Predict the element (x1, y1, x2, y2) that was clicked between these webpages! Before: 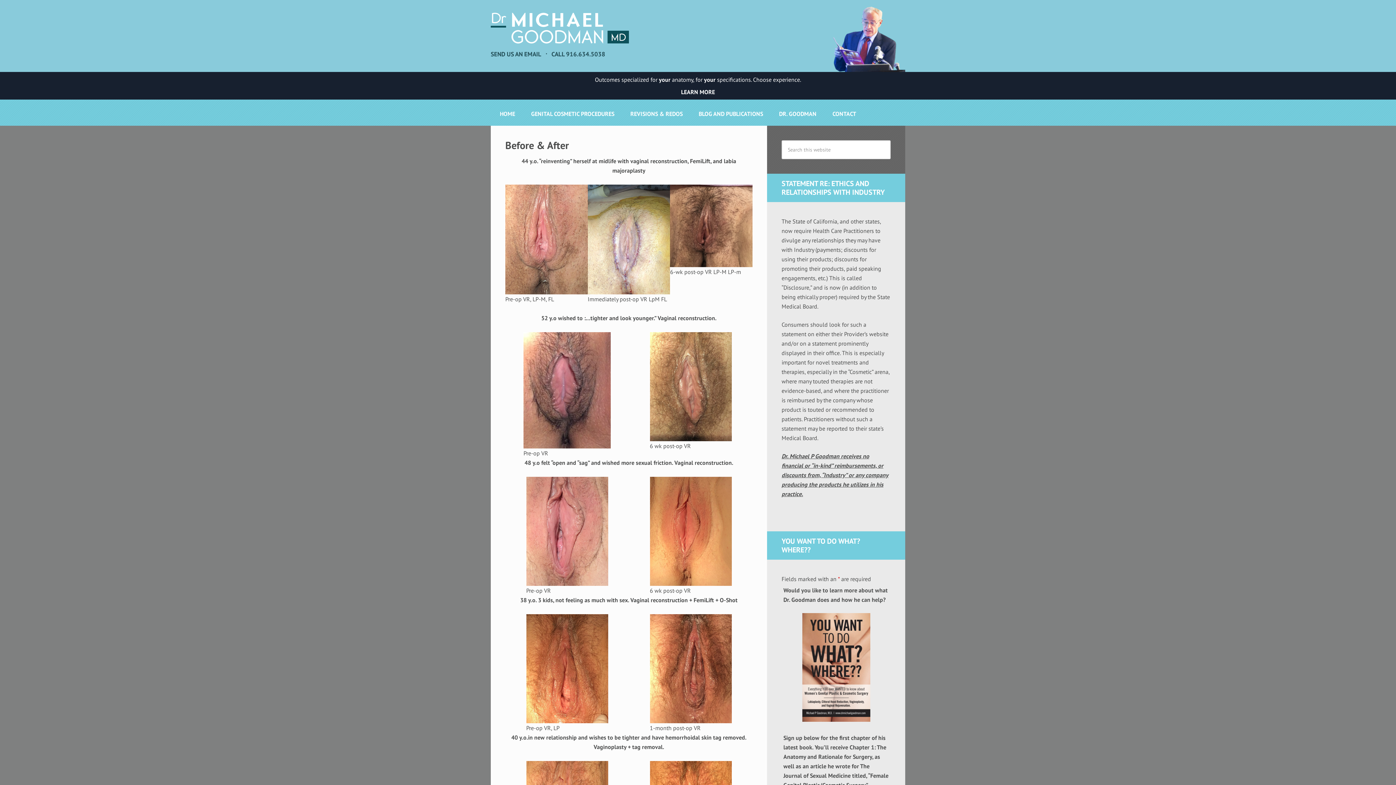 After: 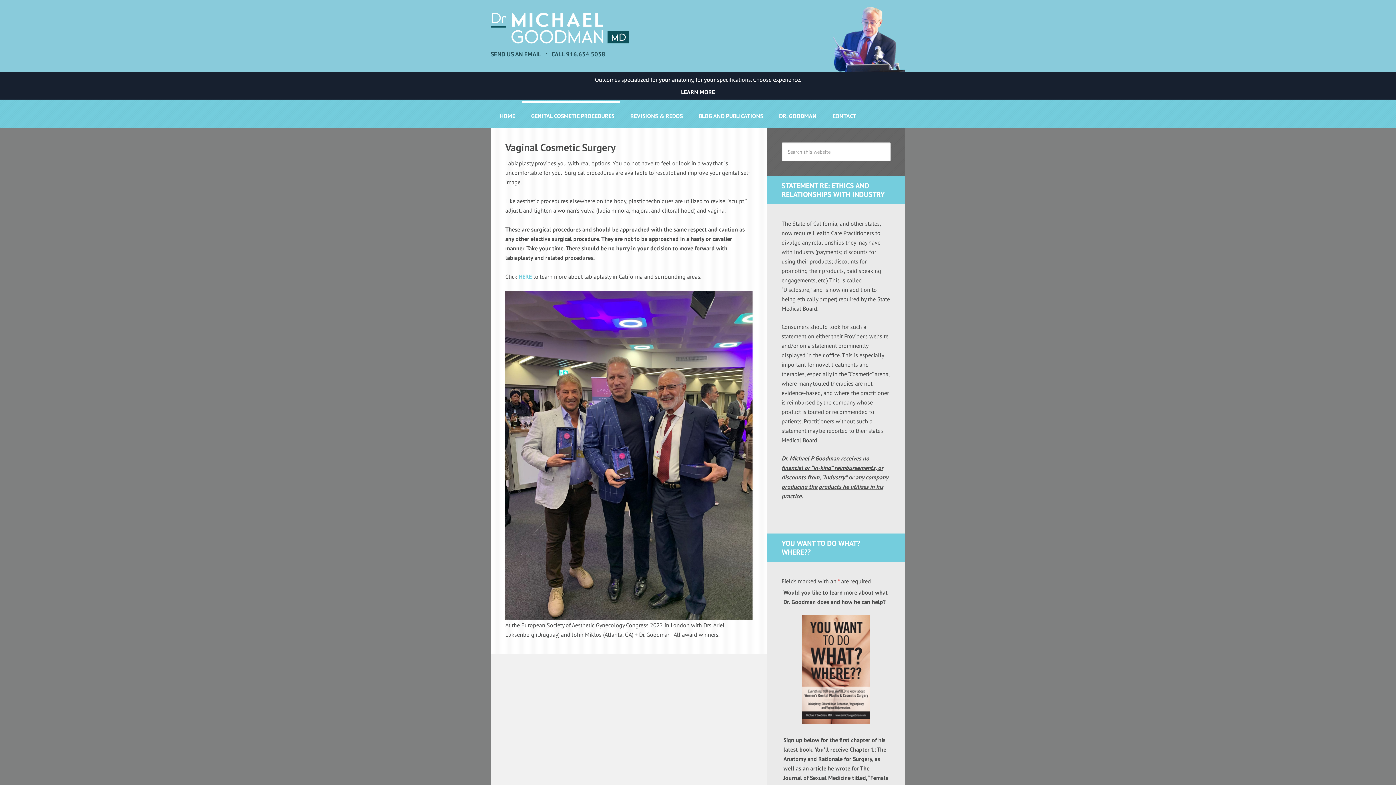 Action: label: GENITAL COSMETIC PROCEDURES bbox: (522, 96, 620, 125)